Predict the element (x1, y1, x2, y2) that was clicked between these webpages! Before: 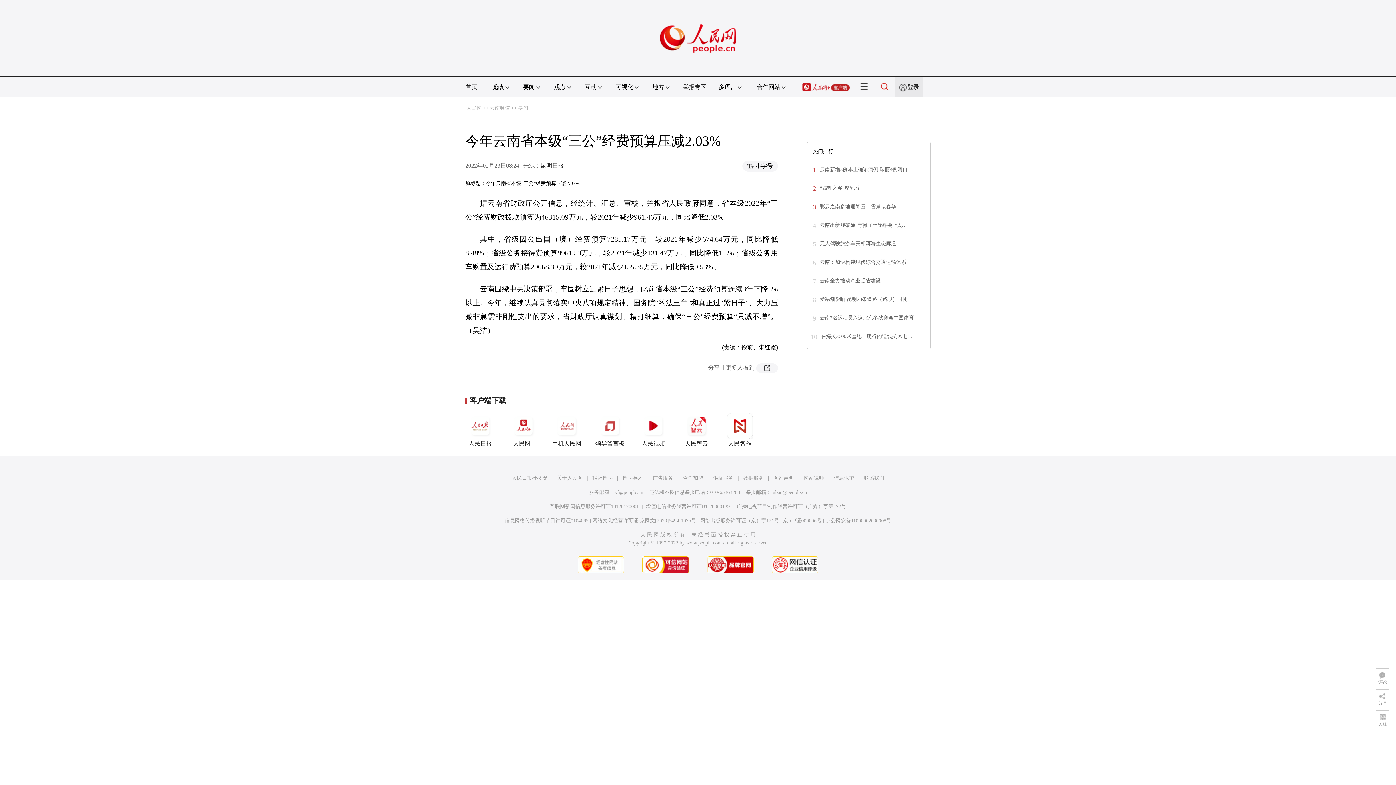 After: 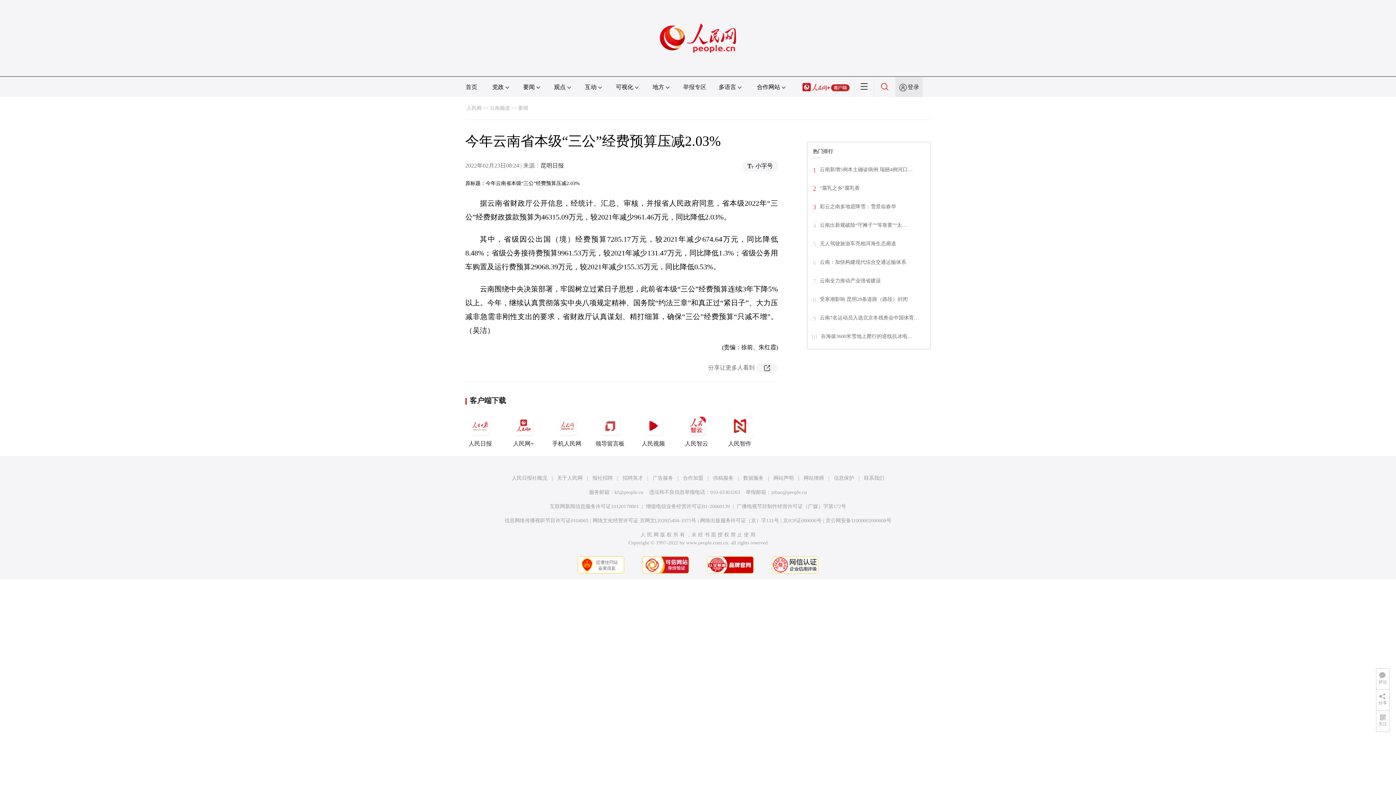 Action: bbox: (557, 475, 582, 481) label: 关于人民网